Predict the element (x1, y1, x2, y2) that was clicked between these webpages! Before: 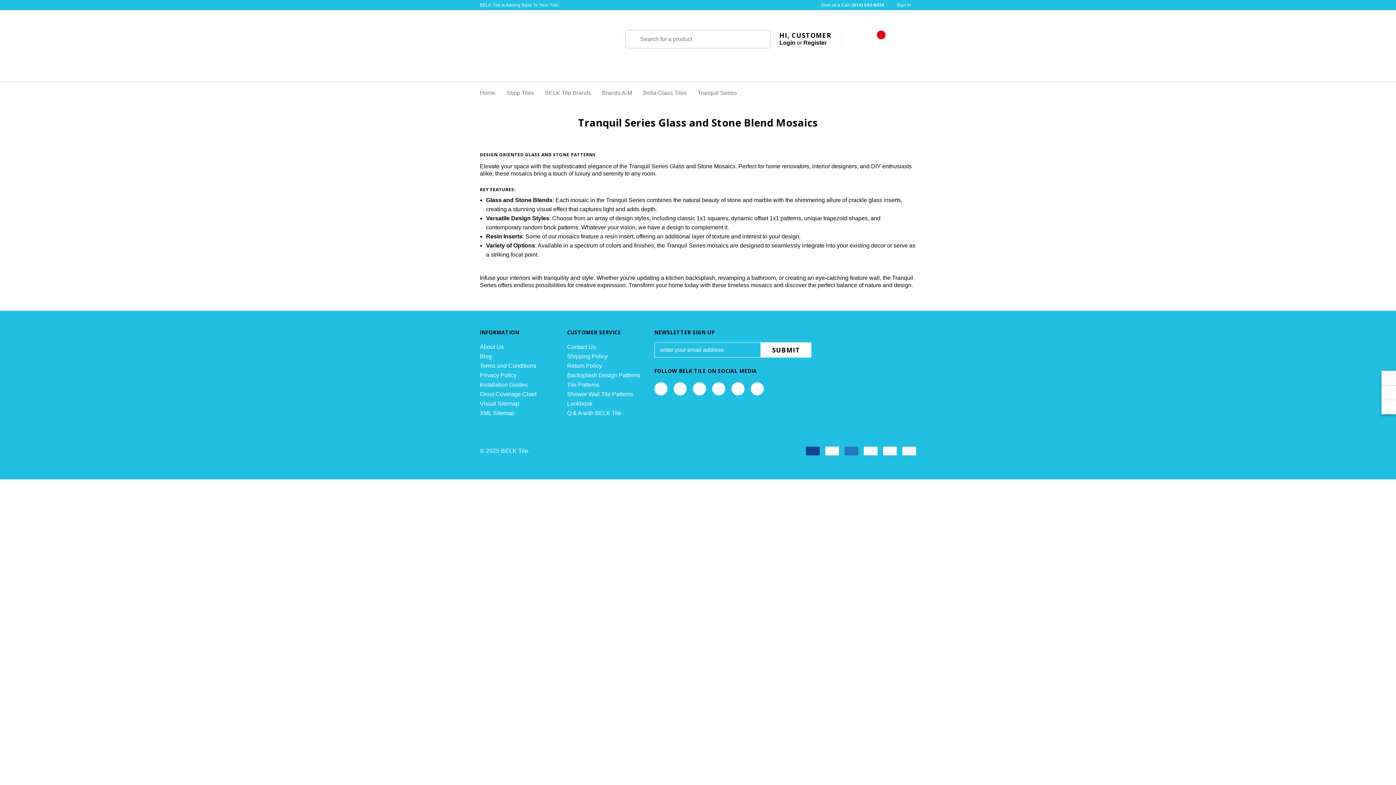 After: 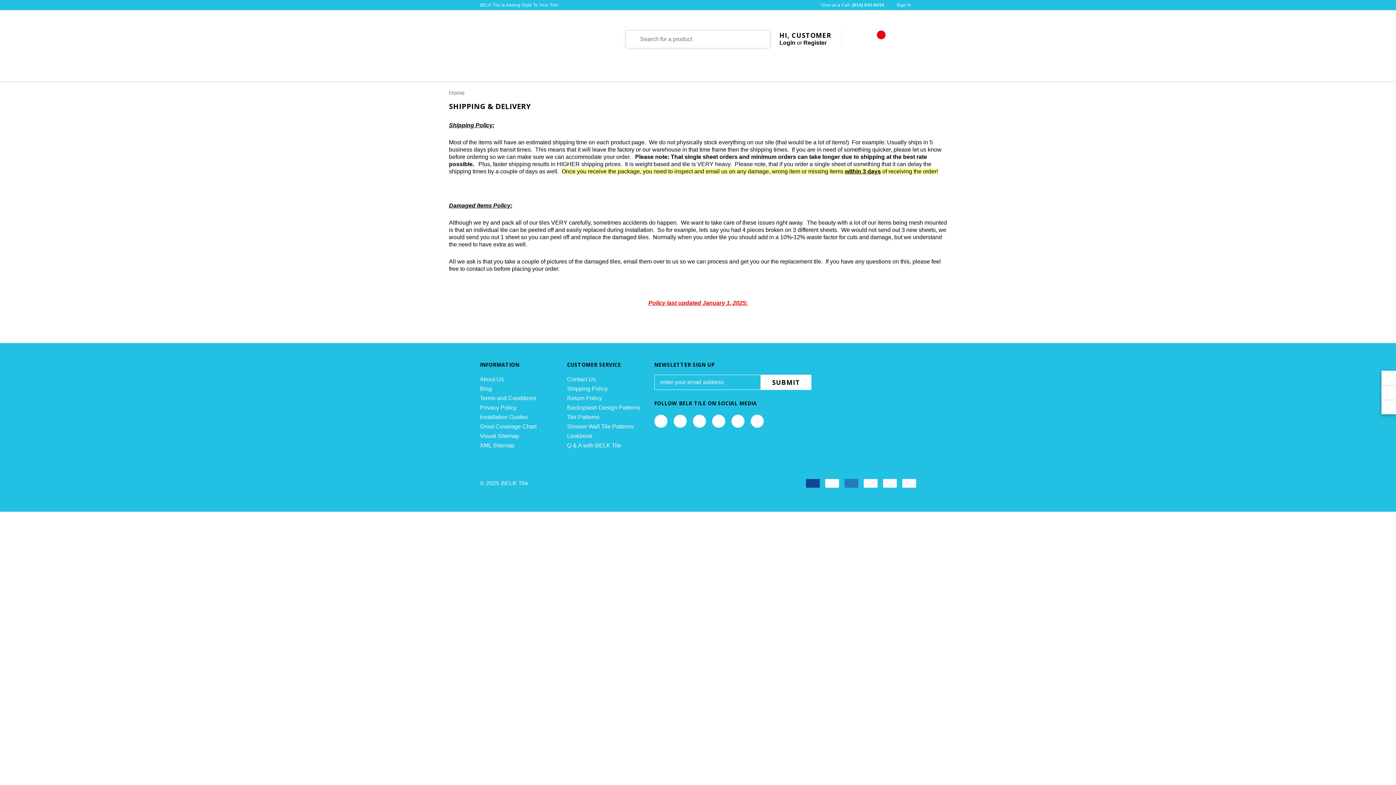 Action: bbox: (567, 352, 607, 361) label: Shipping Policy